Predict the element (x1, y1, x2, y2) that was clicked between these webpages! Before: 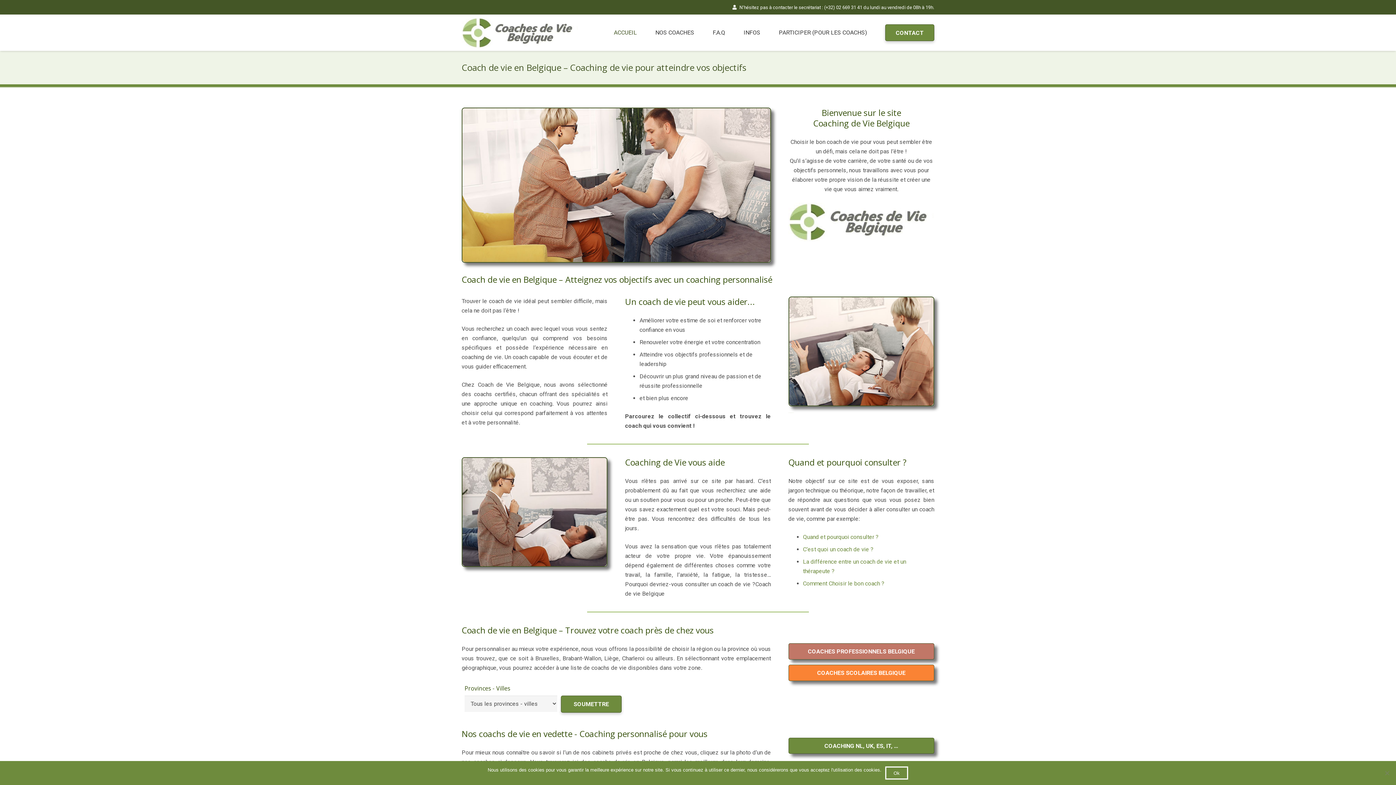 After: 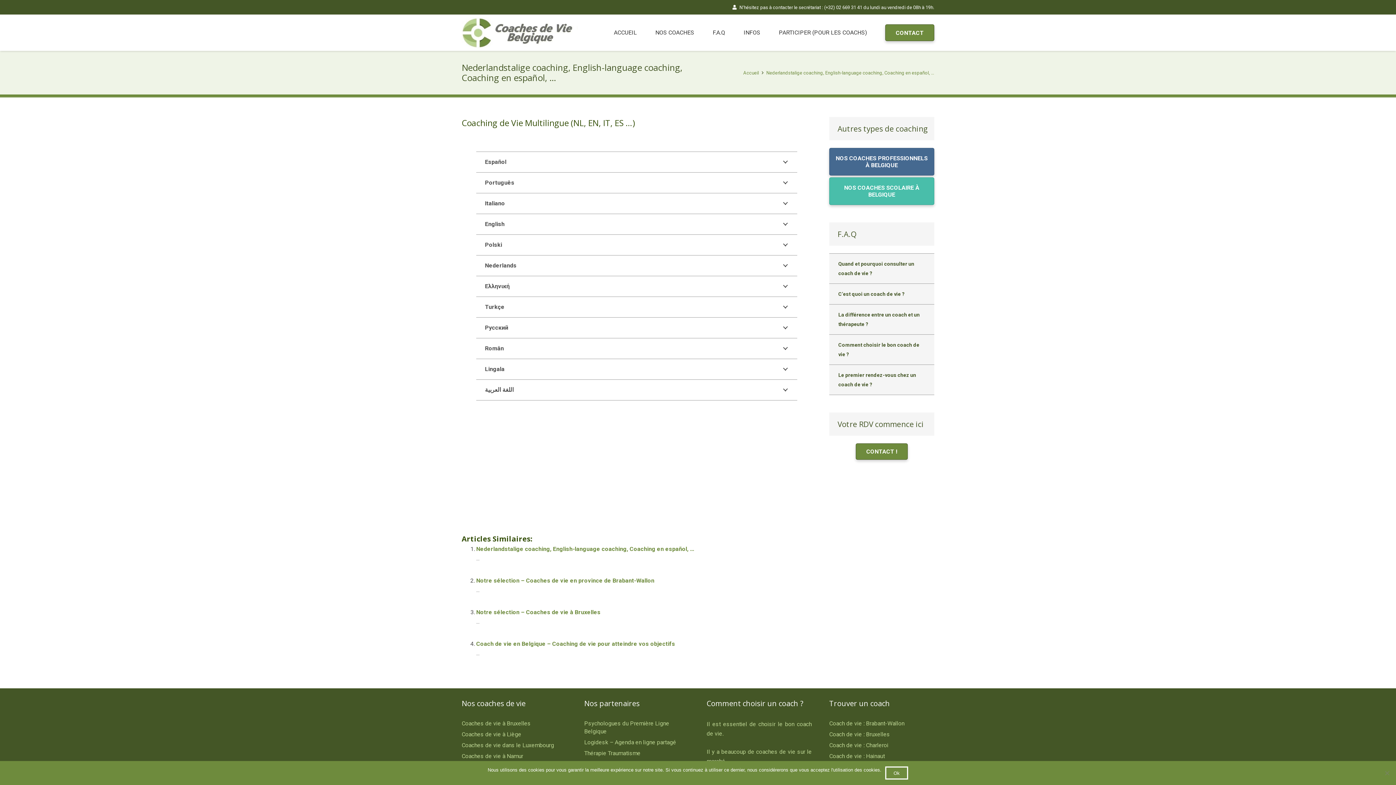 Action: label: COACHING NL, UK, ES, IT, … bbox: (788, 738, 934, 754)